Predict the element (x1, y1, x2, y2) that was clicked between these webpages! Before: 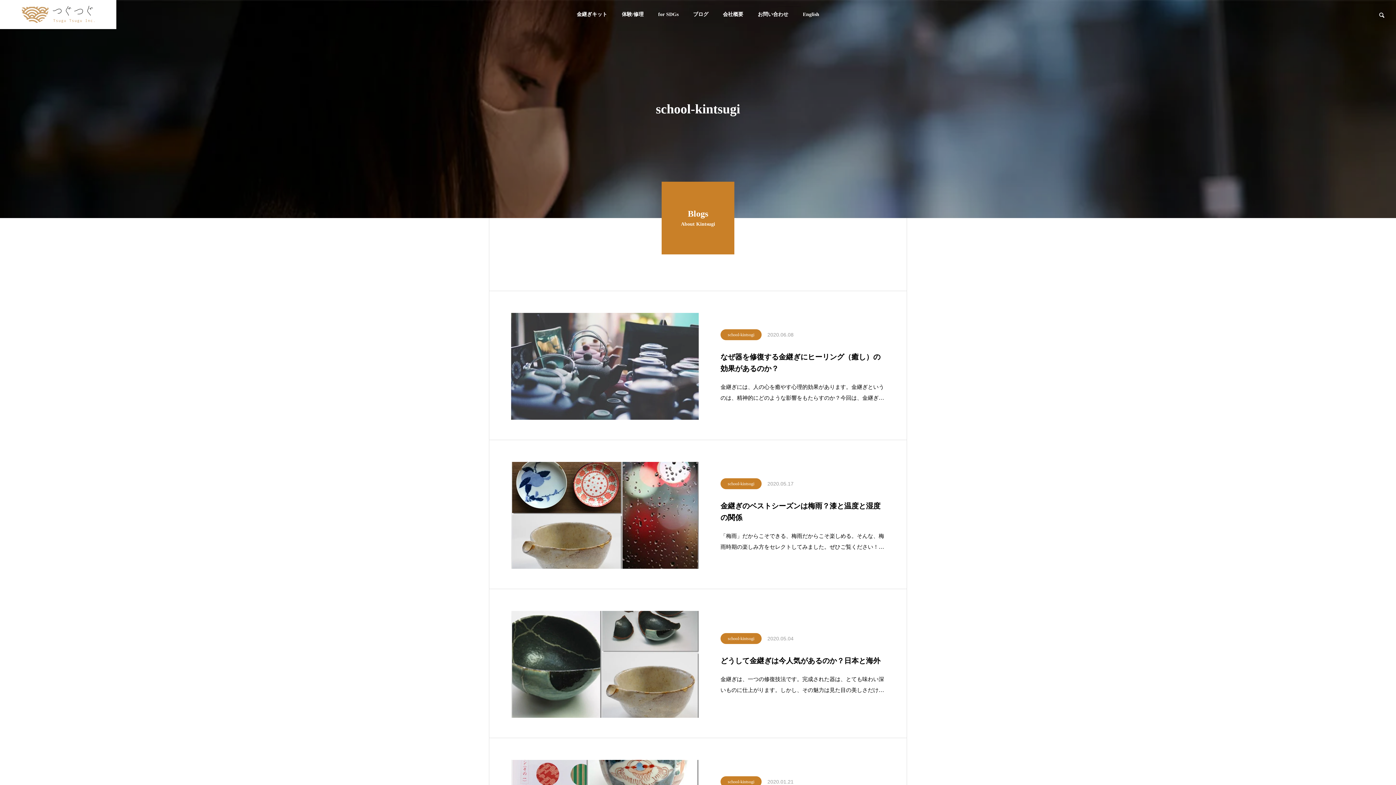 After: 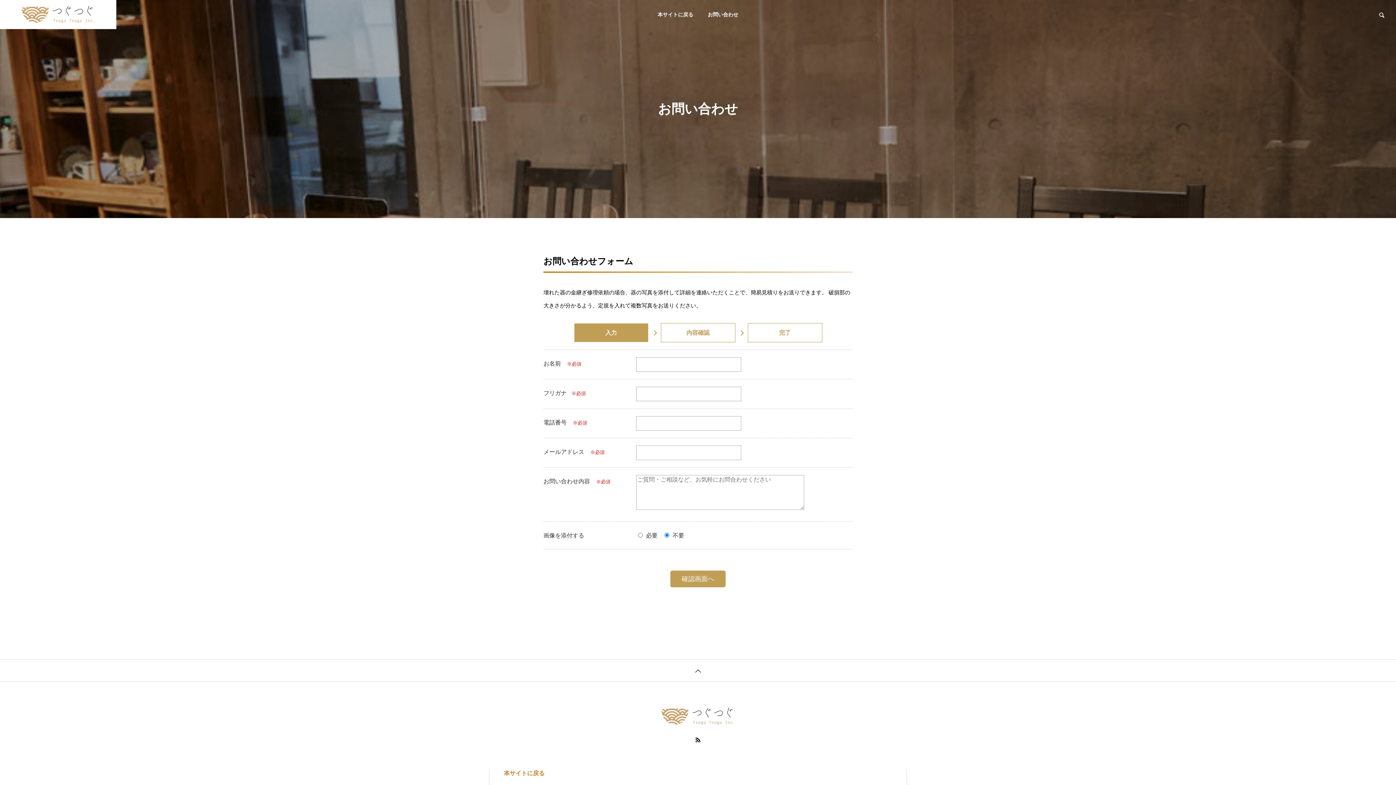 Action: label: お問い合わせ bbox: (750, 0, 795, 29)